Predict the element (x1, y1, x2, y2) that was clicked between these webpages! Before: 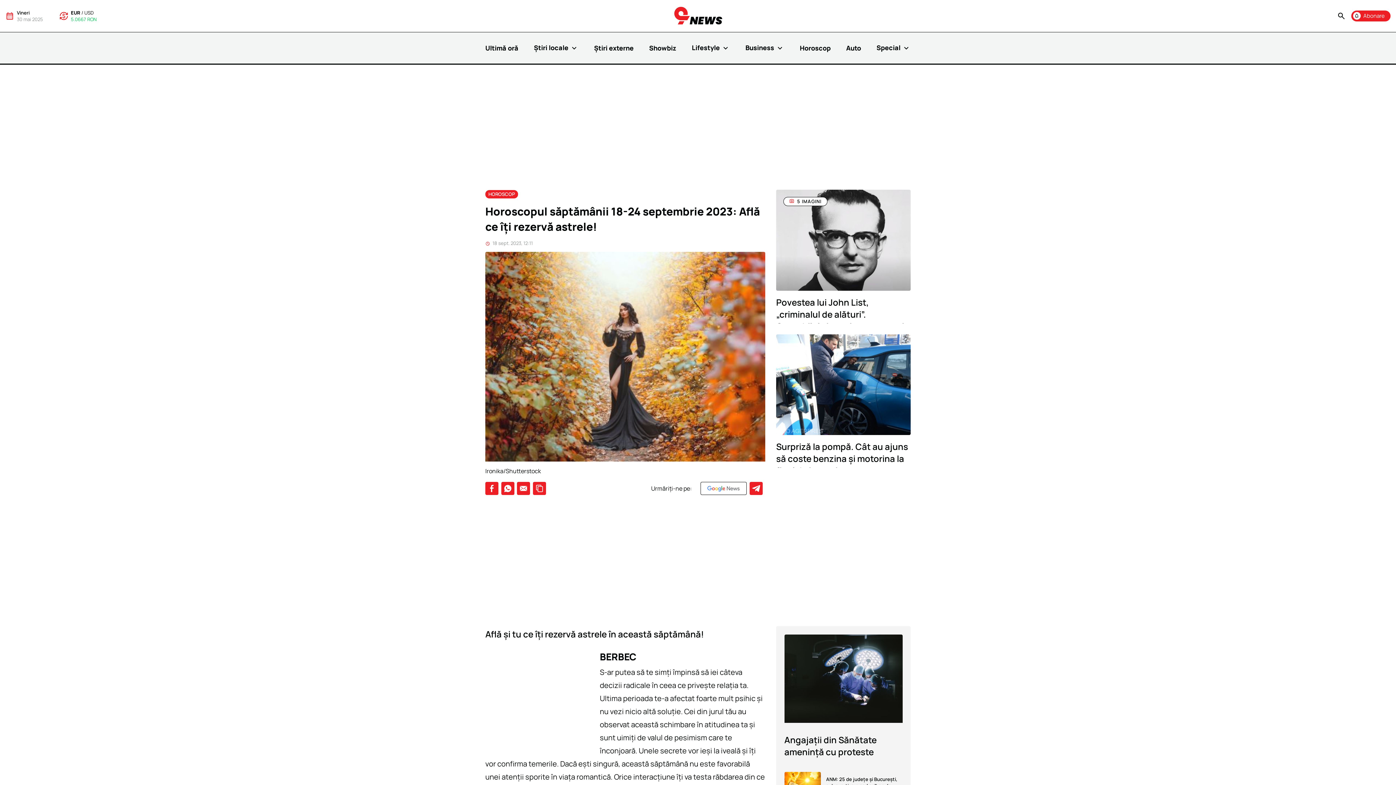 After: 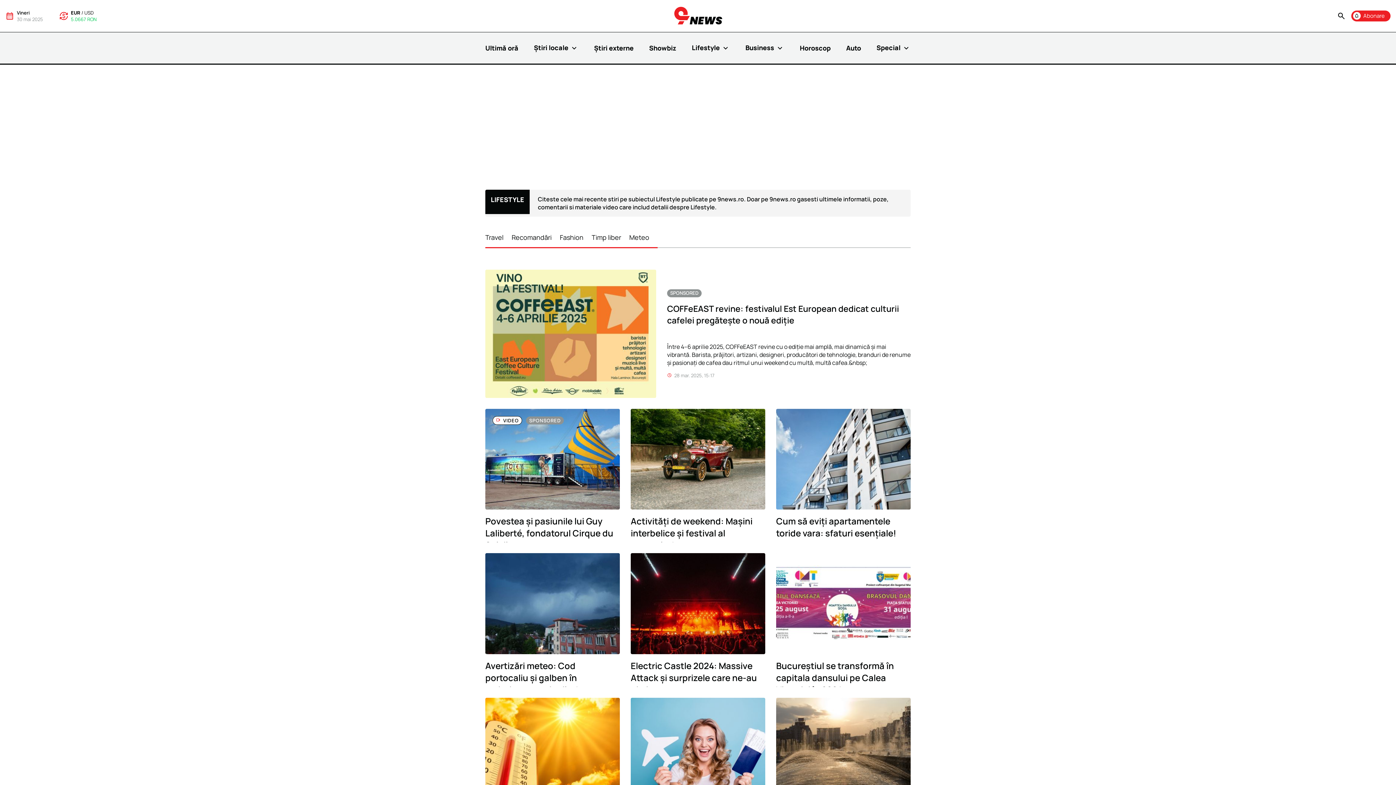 Action: bbox: (692, 43, 730, 52) label: Lifestyle expand_more